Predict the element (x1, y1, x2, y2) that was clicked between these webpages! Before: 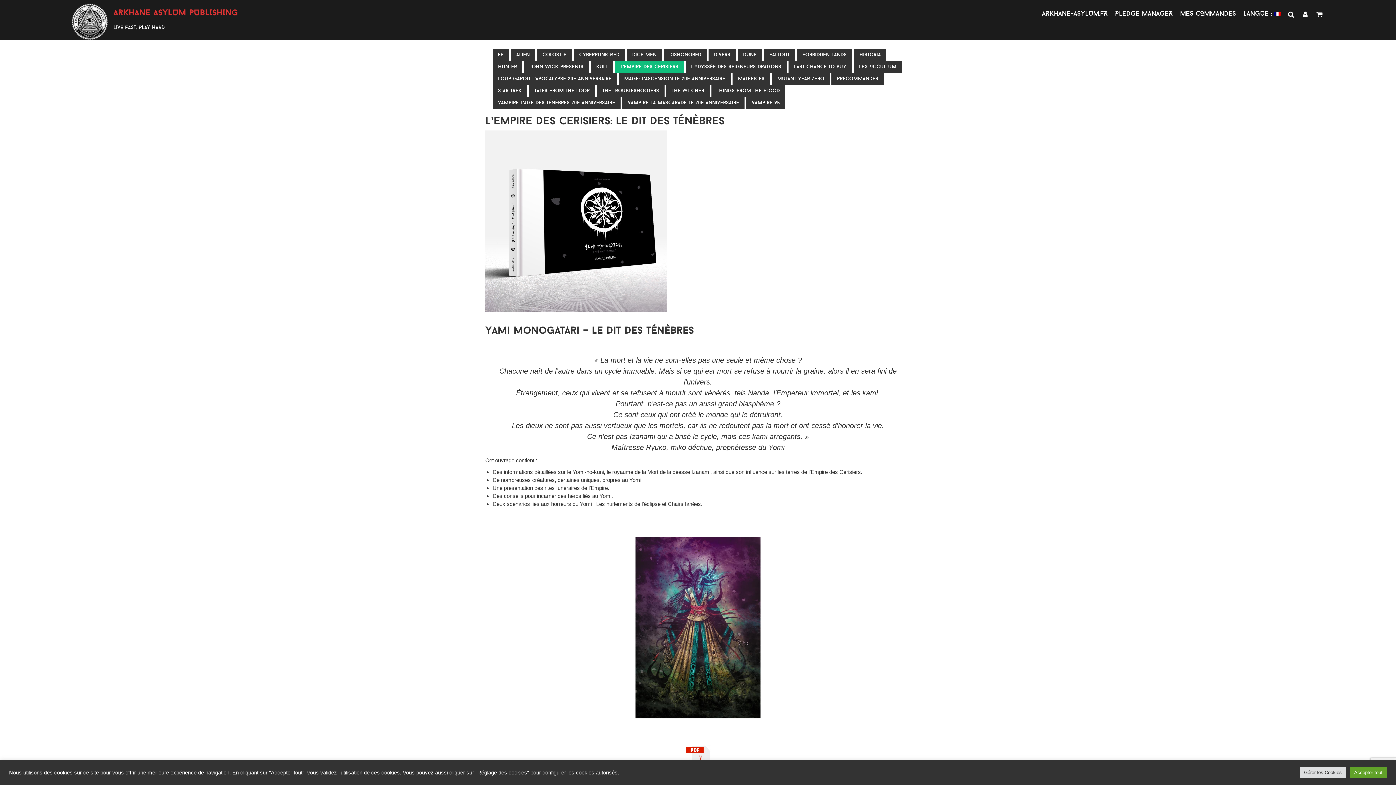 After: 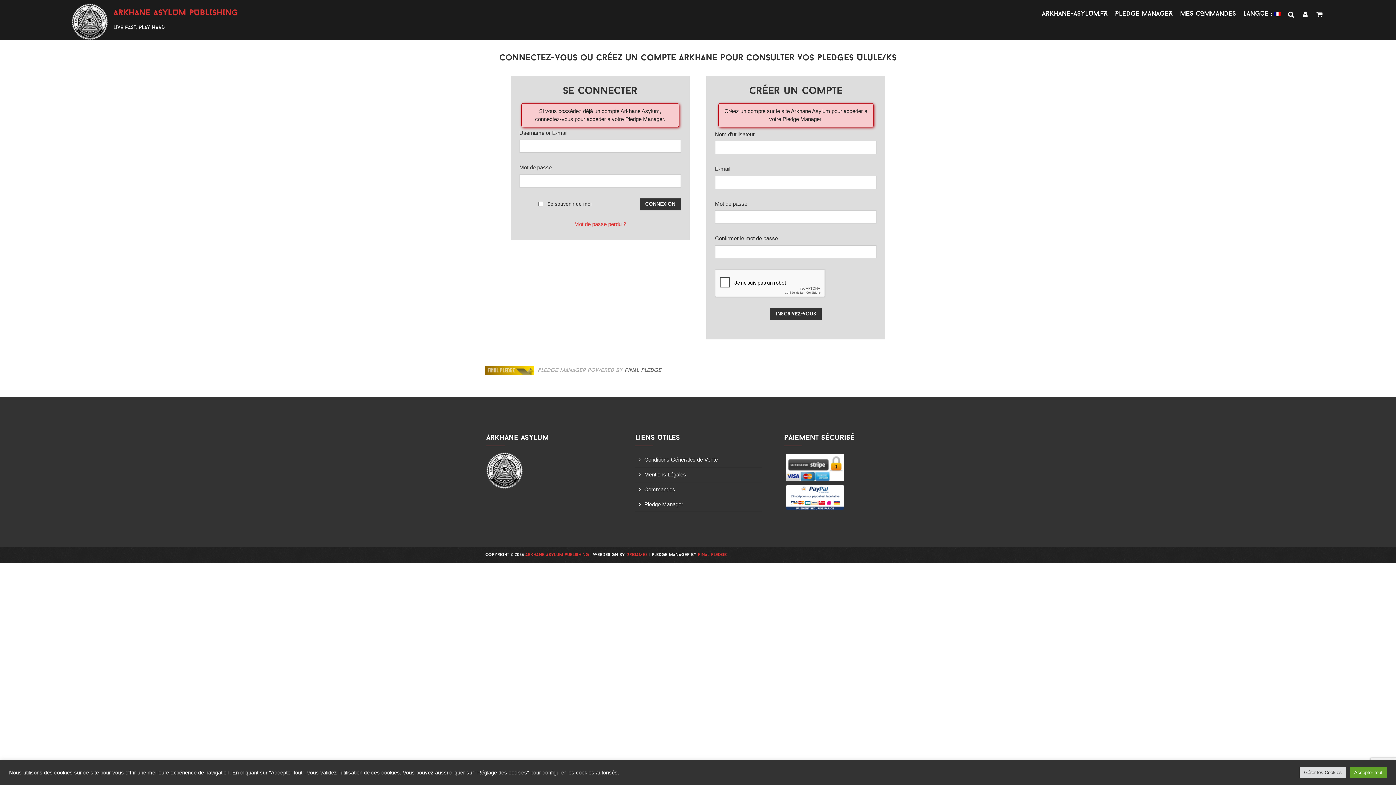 Action: label: PLEDGE MANAGER bbox: (1115, 3, 1173, 24)